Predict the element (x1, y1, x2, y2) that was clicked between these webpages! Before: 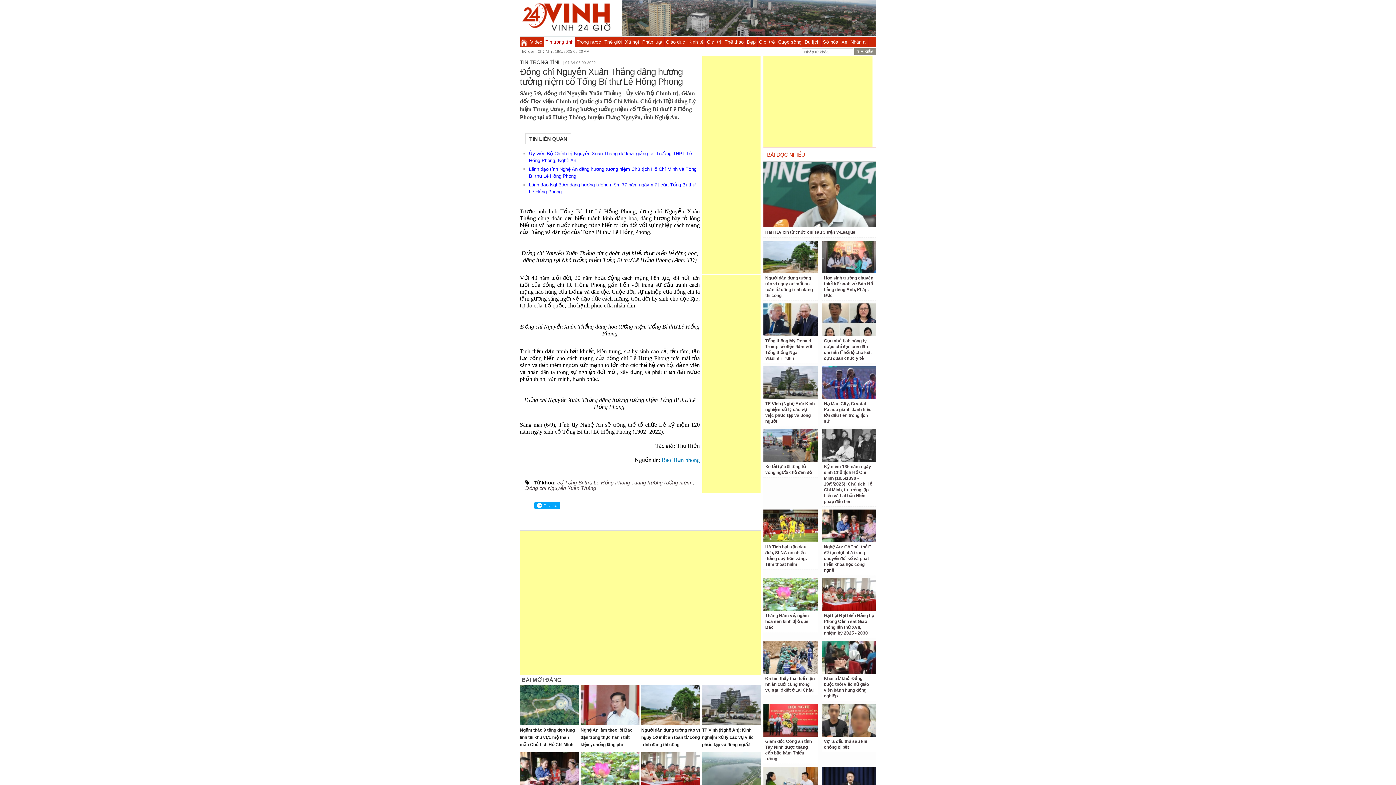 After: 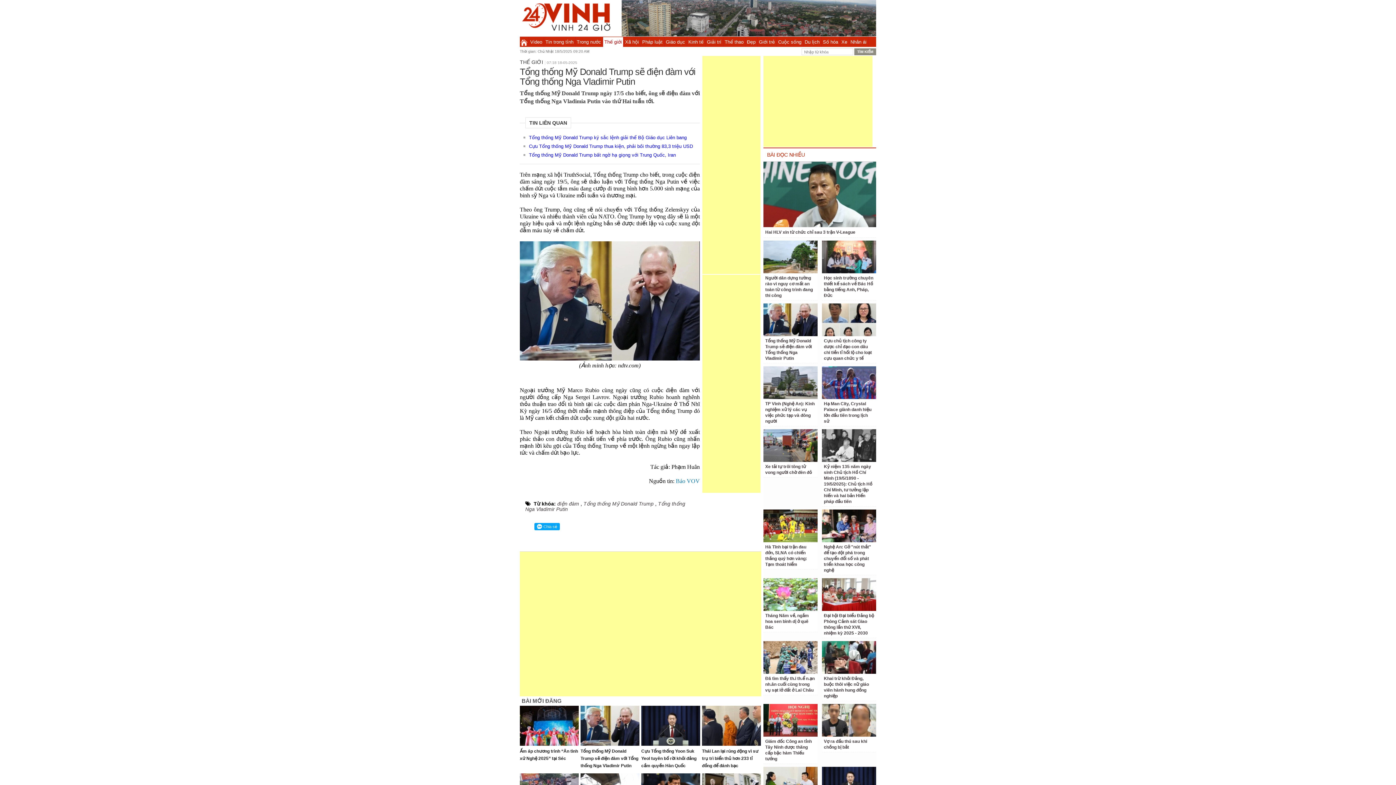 Action: bbox: (763, 303, 817, 336)